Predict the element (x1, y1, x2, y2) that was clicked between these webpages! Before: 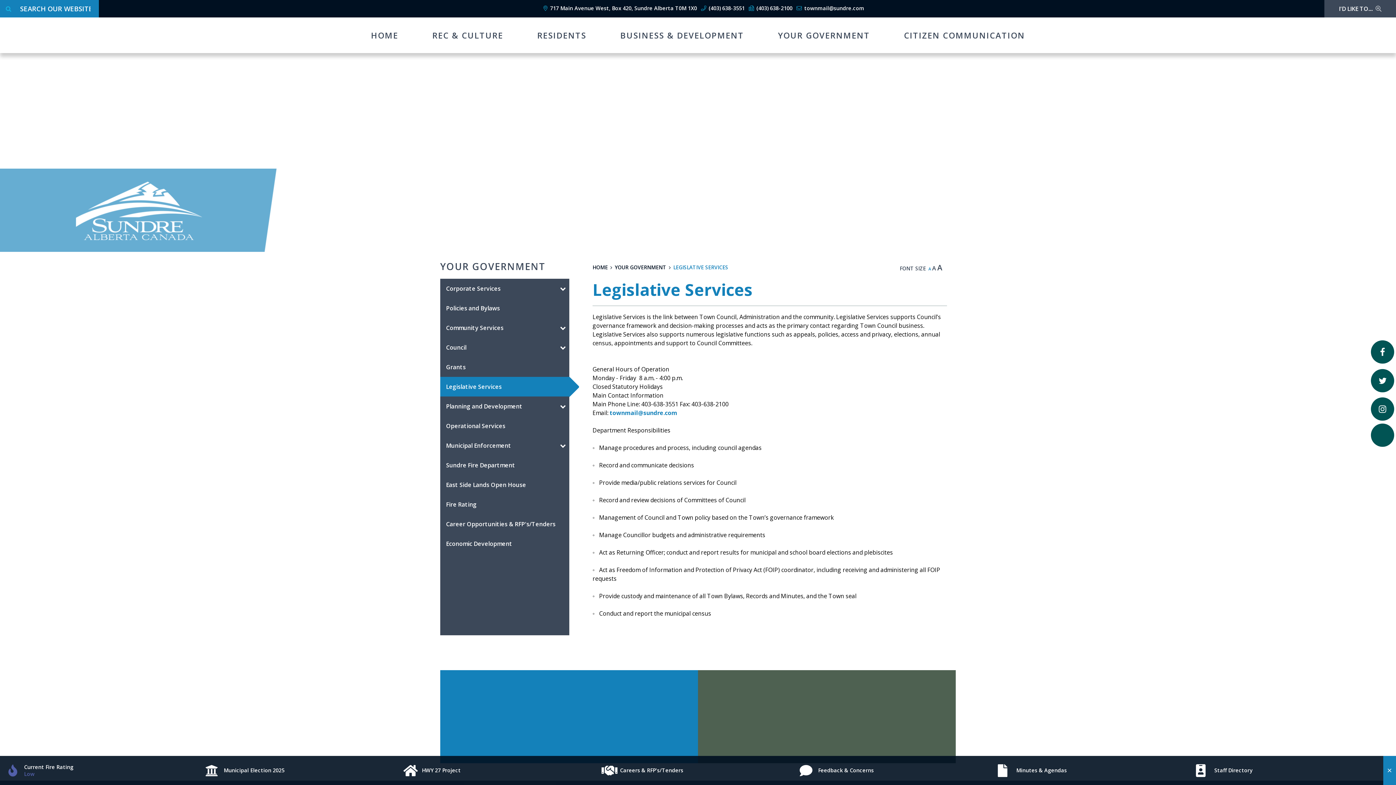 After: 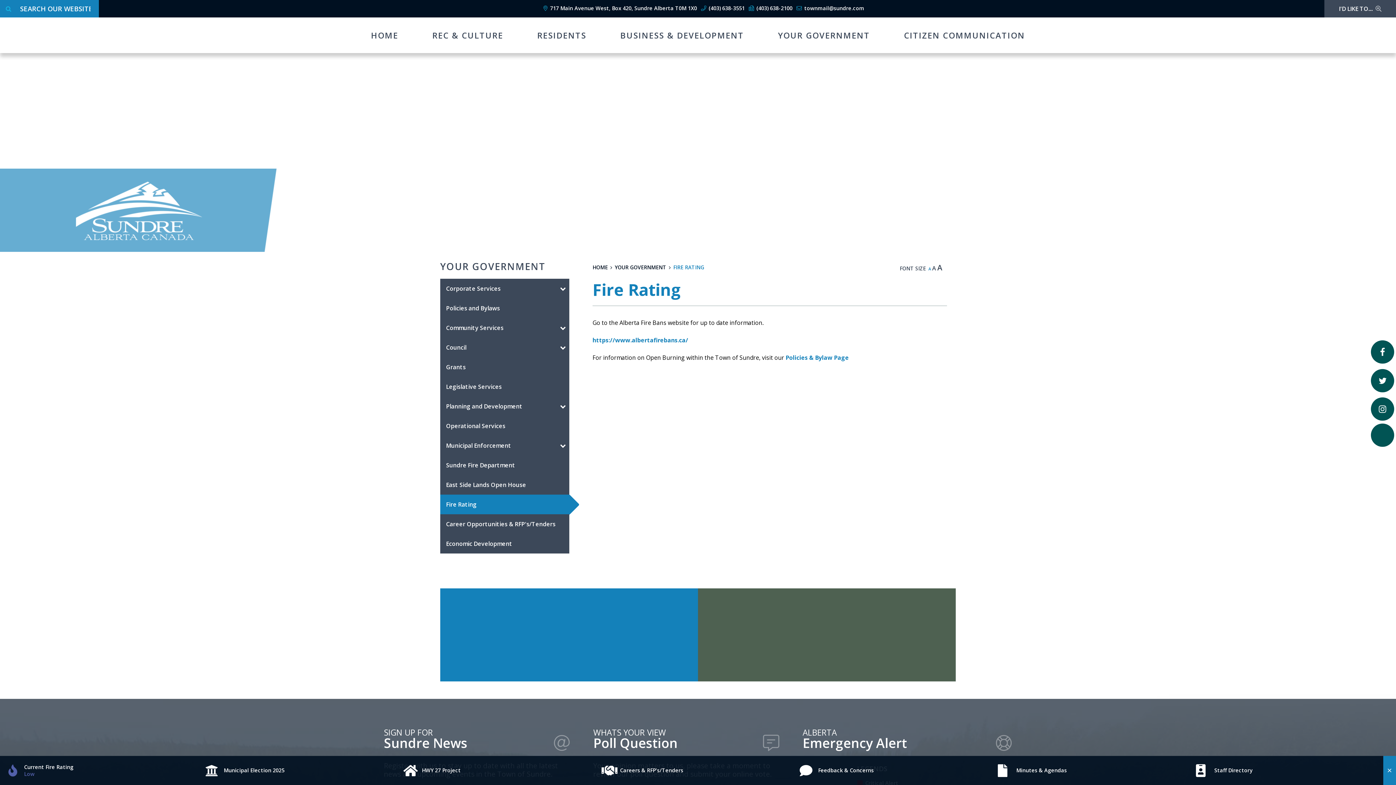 Action: label: Fire Rating bbox: (440, 494, 569, 514)